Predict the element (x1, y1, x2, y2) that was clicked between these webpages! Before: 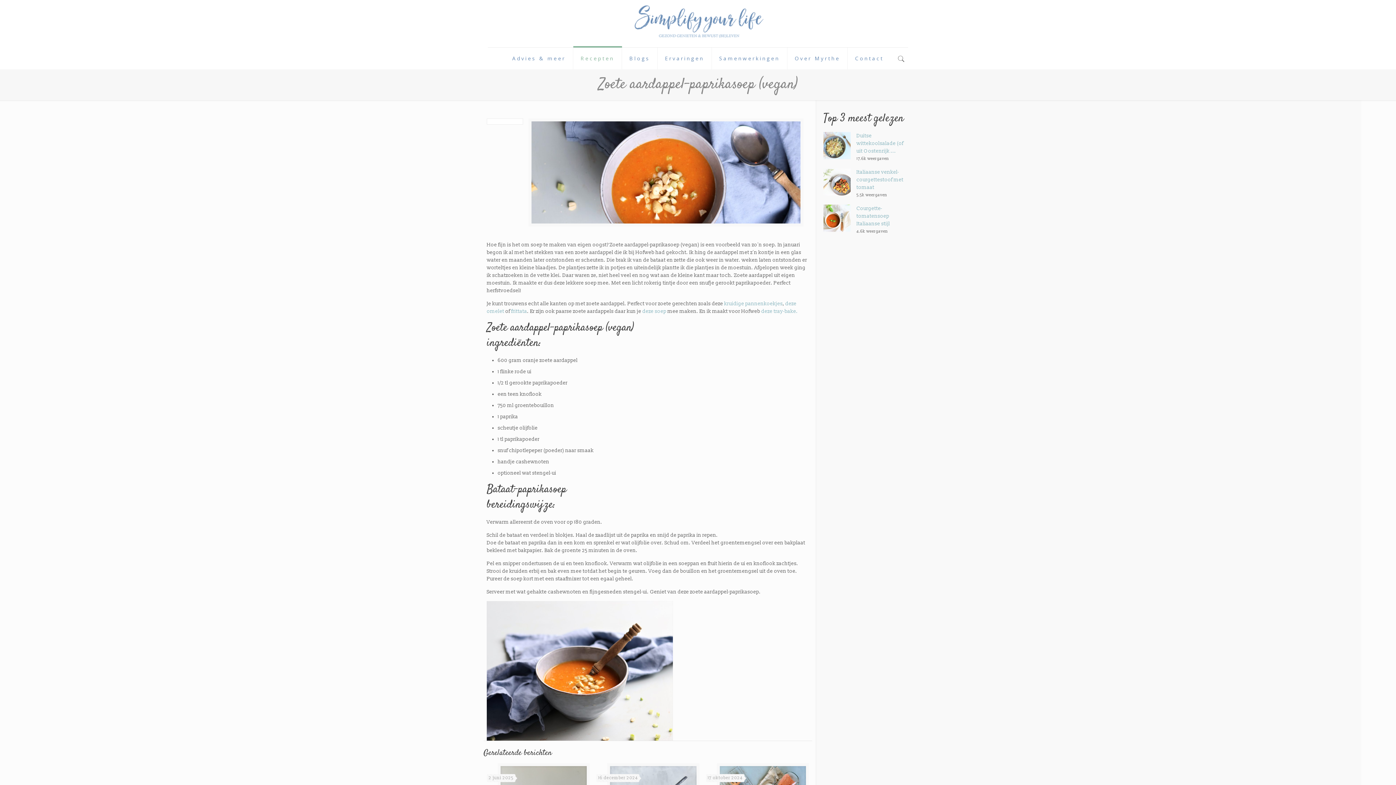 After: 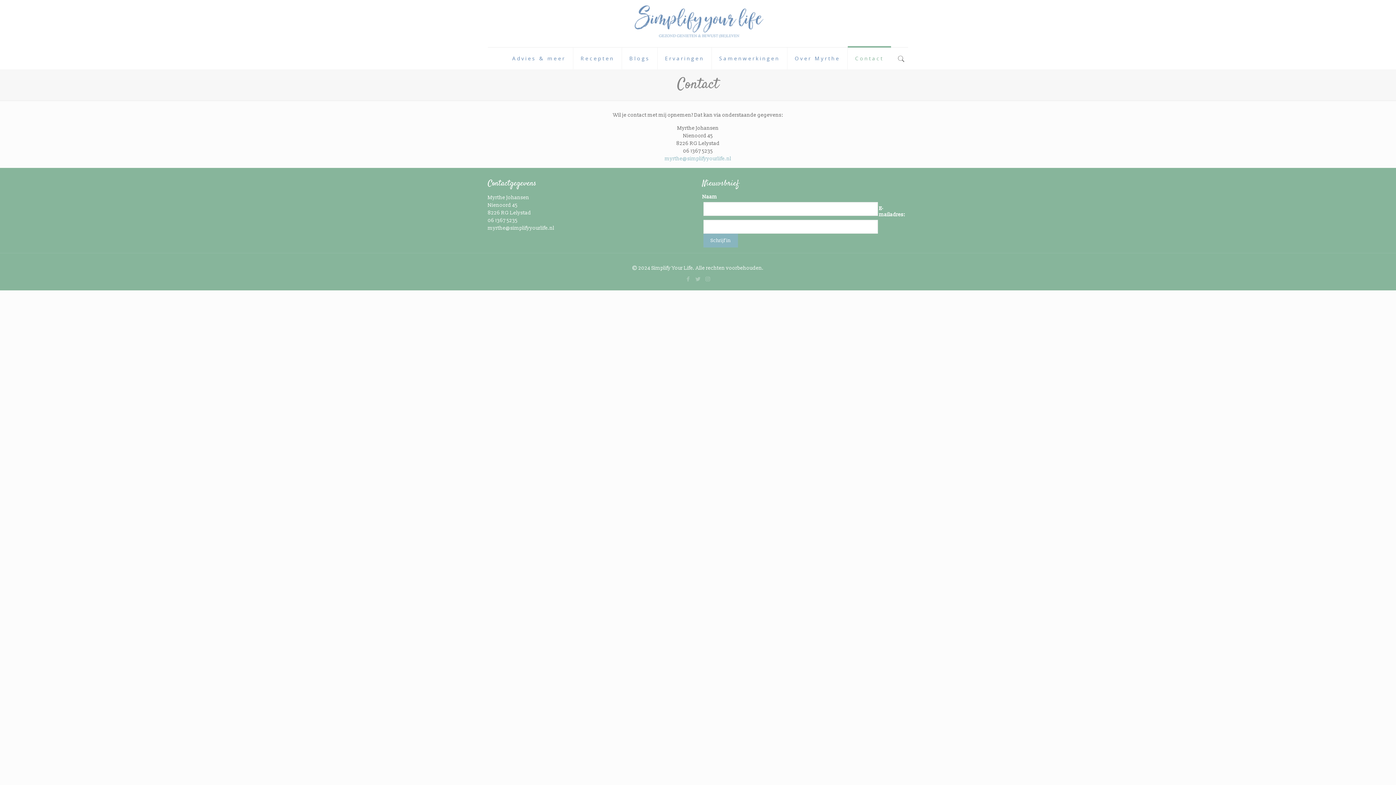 Action: bbox: (847, 47, 891, 69) label: Contact